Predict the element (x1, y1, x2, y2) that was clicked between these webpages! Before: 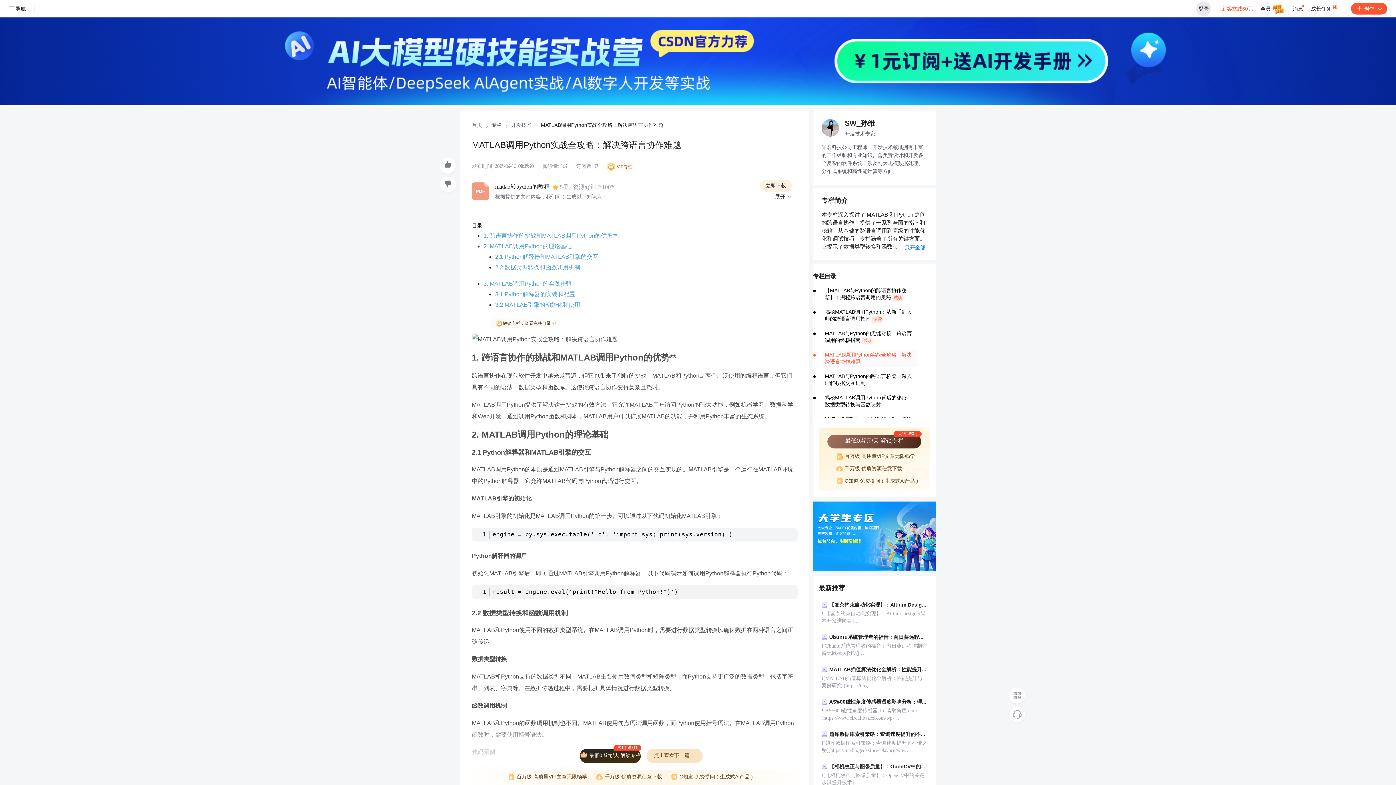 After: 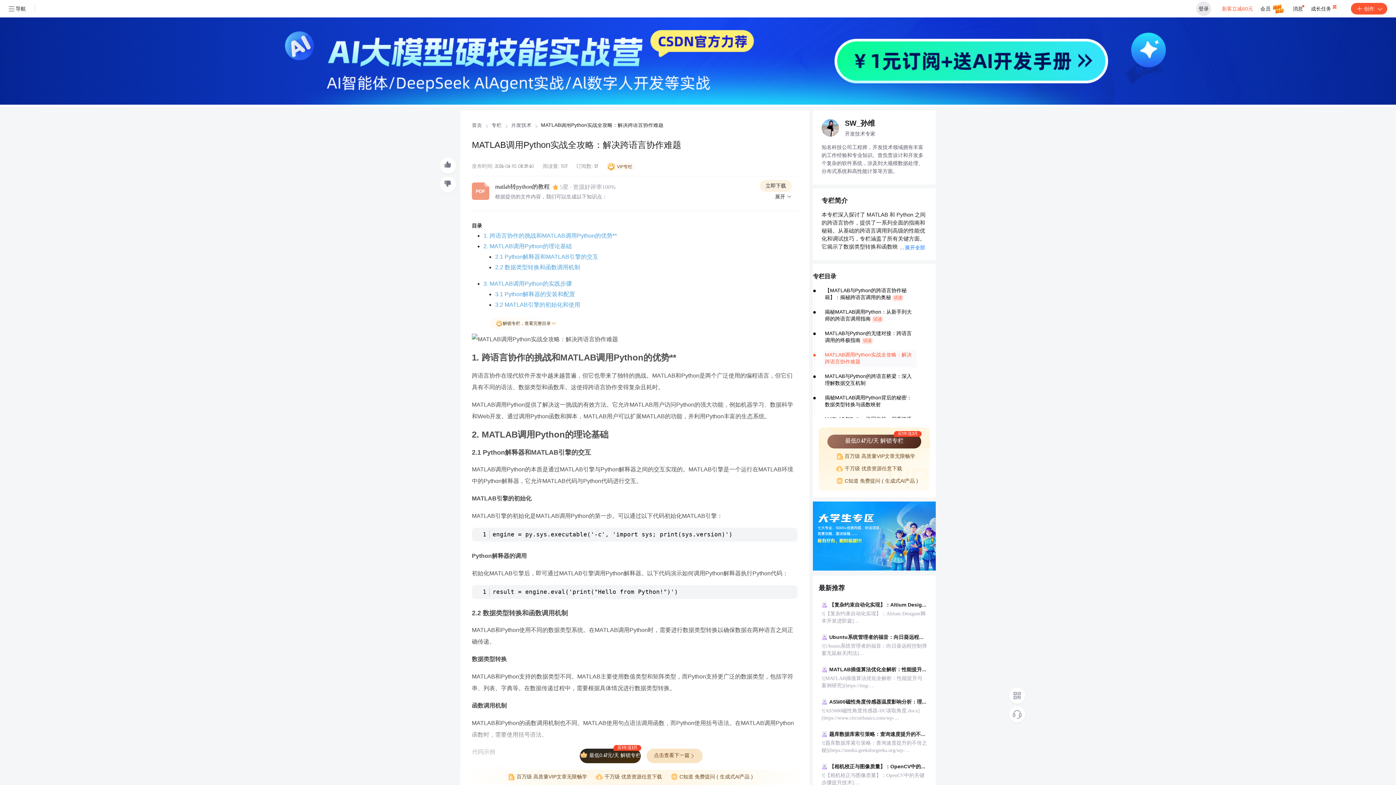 Action: bbox: (813, 501, 936, 573)